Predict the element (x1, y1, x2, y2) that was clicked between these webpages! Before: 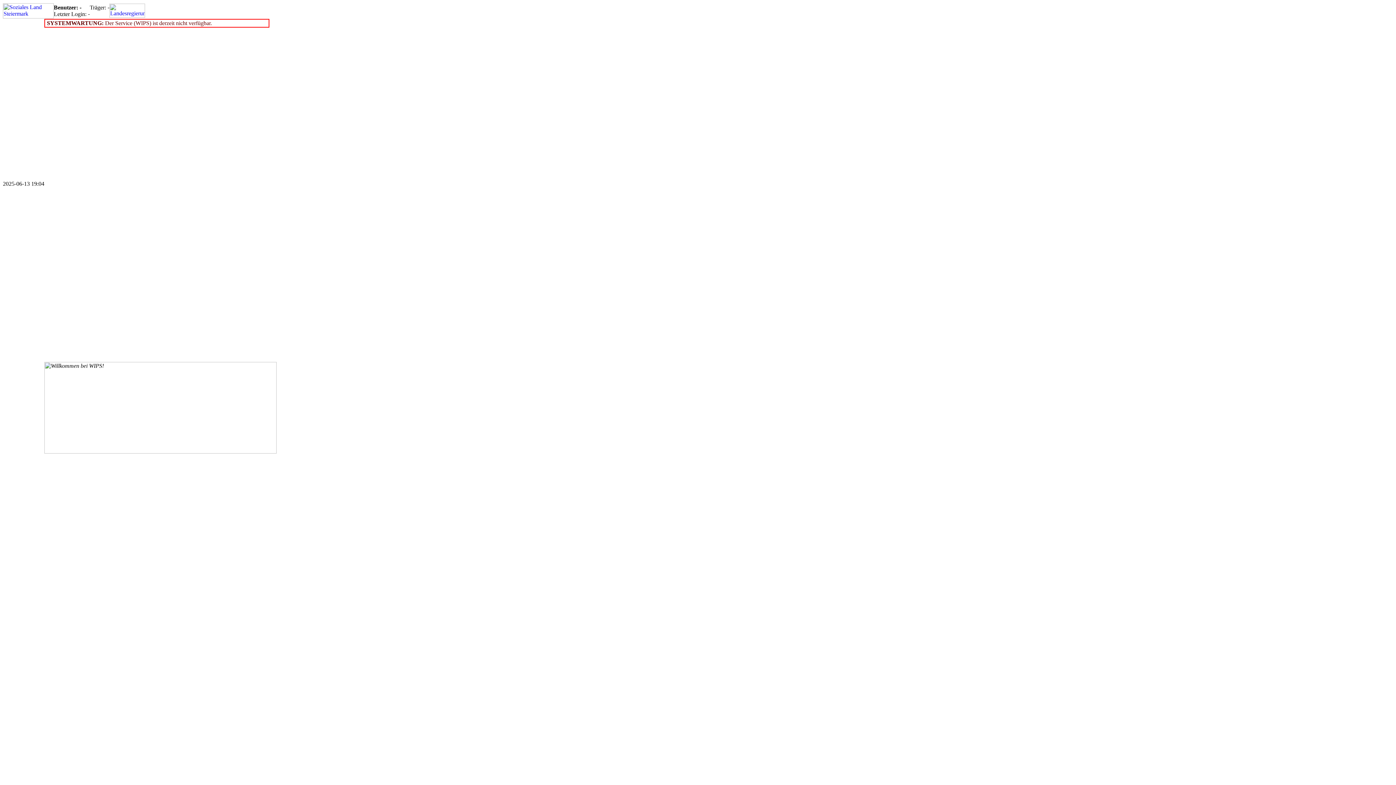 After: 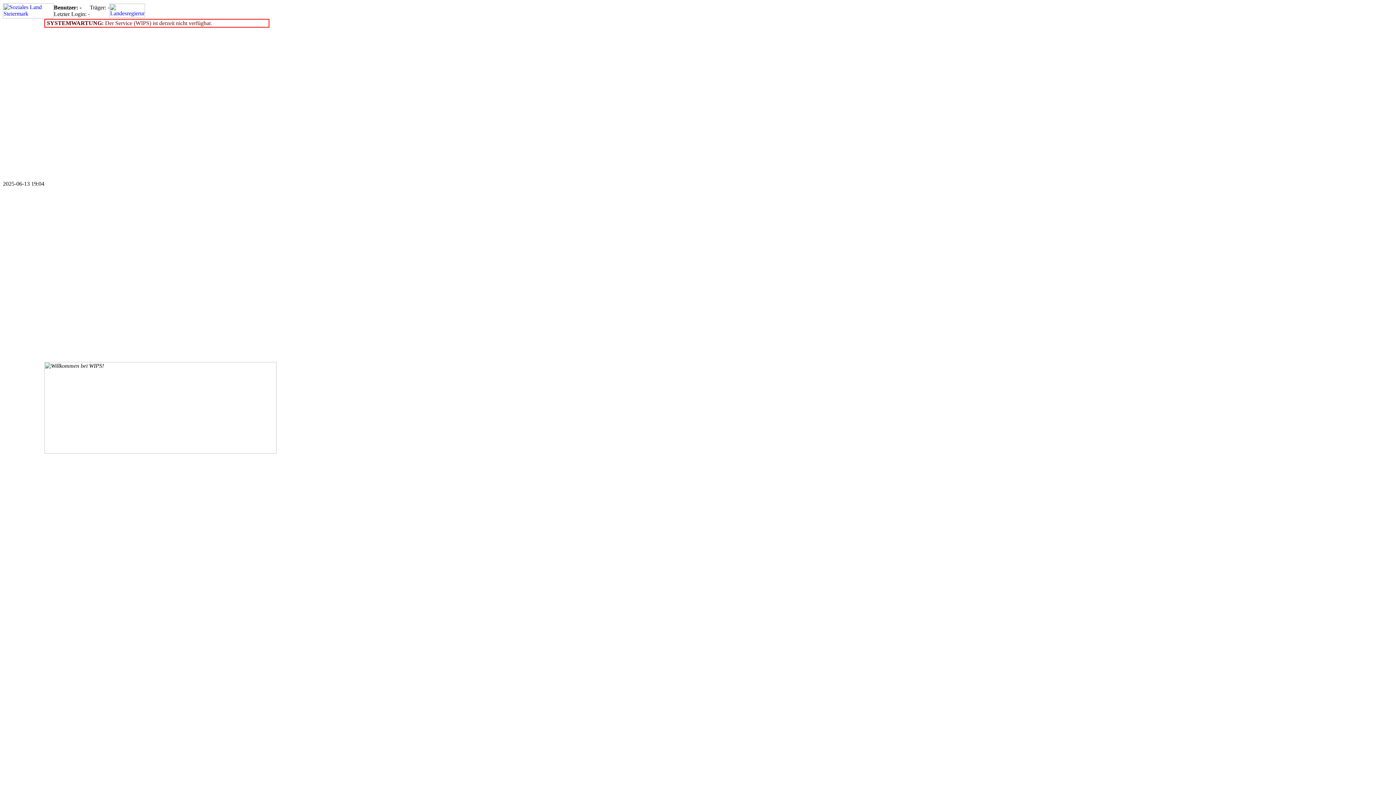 Action: bbox: (109, 12, 145, 18)